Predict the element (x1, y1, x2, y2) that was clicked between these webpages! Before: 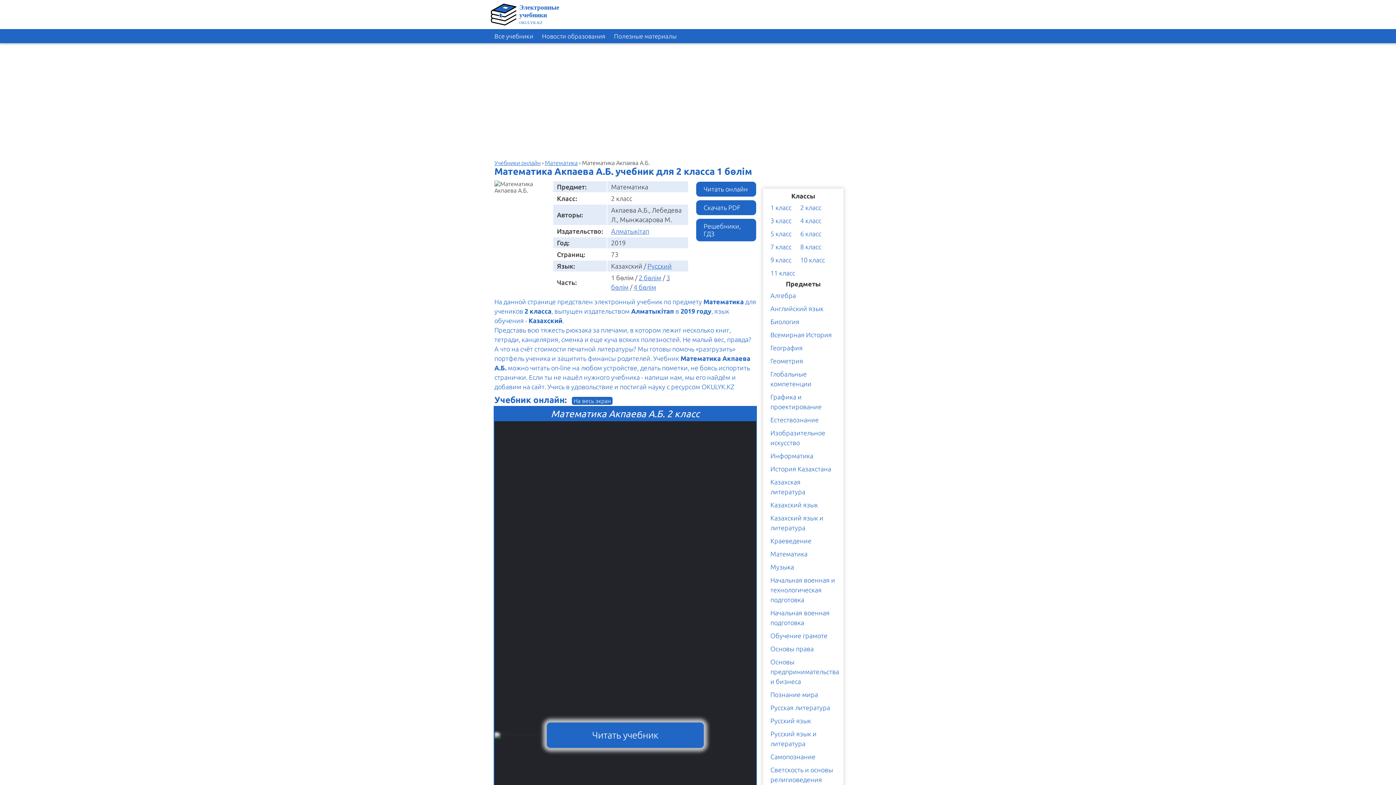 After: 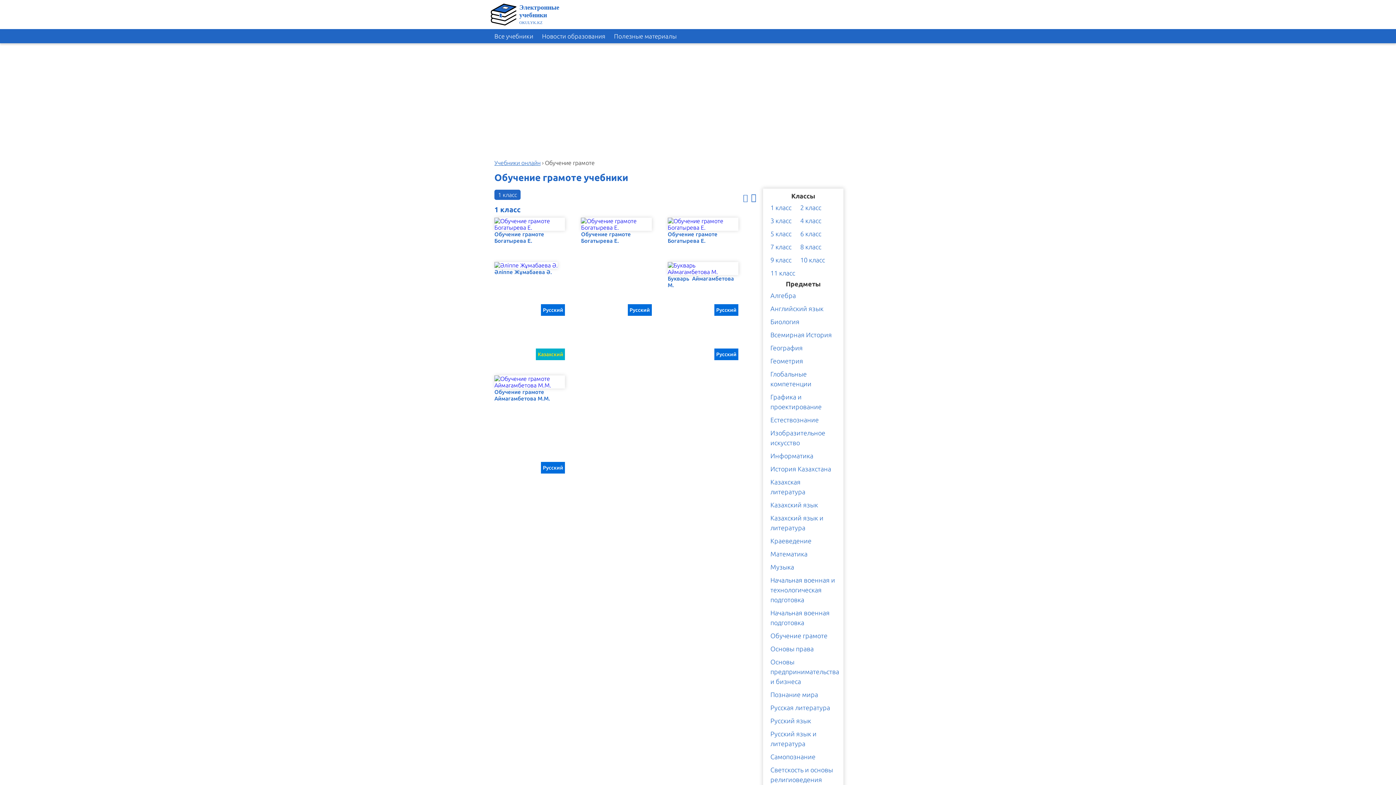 Action: bbox: (766, 630, 831, 642) label: Обучение грамоте